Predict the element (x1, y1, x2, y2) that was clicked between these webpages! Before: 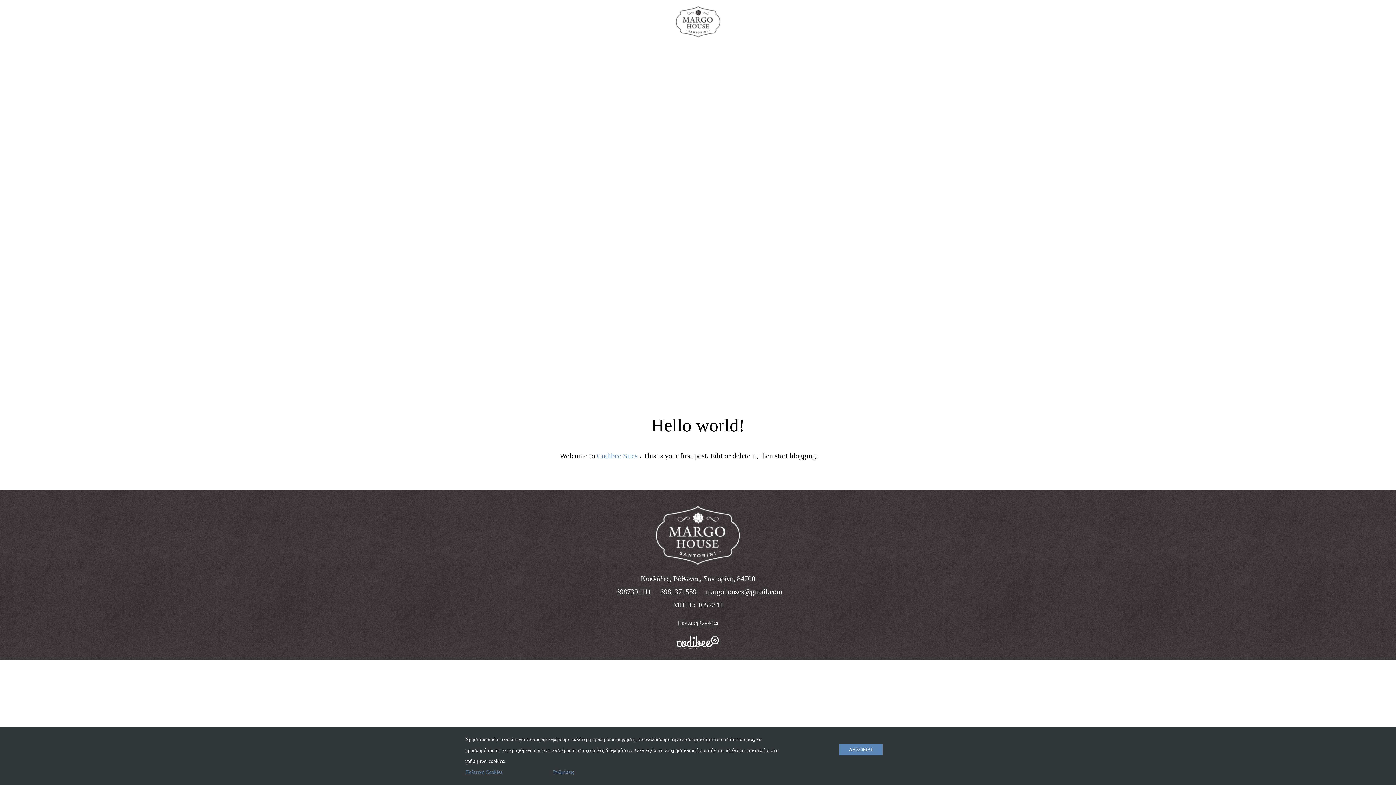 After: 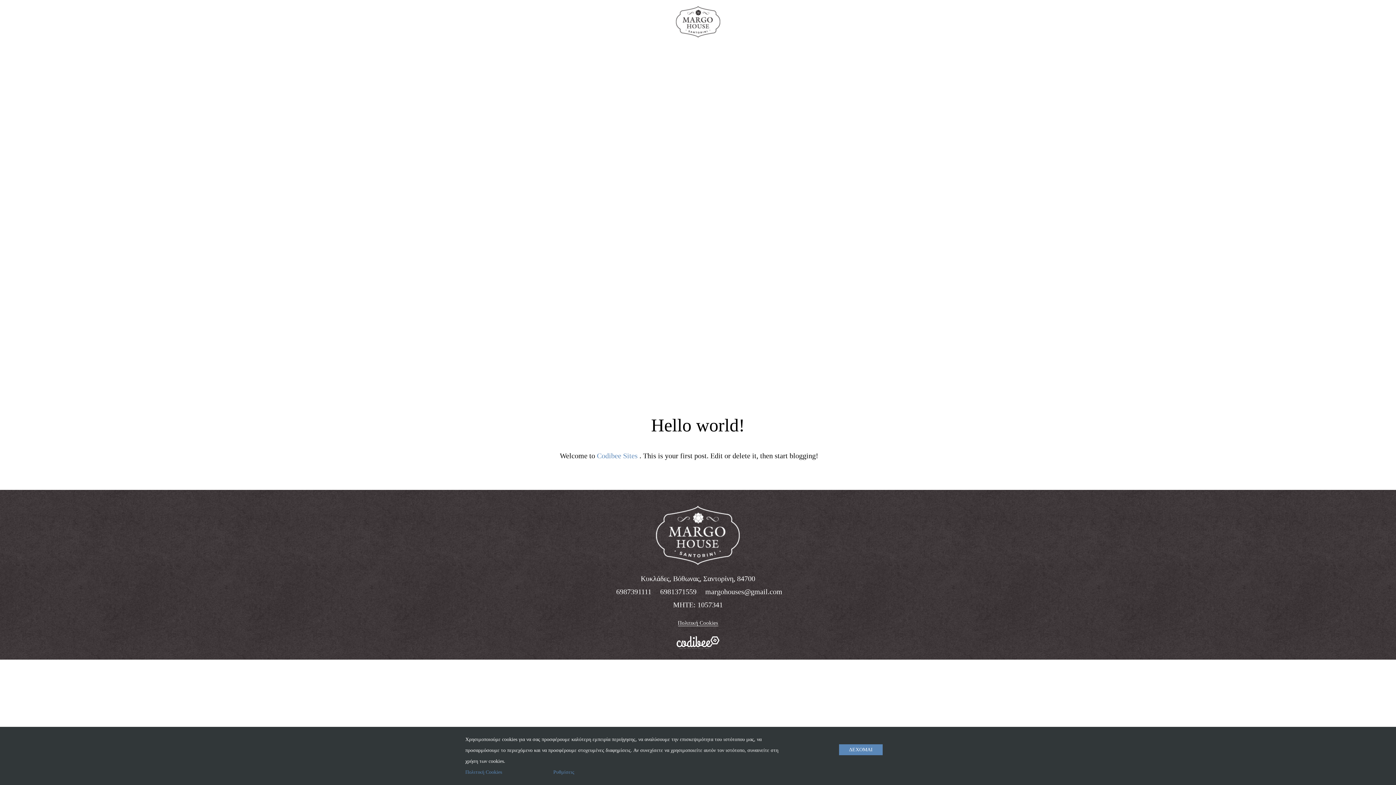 Action: label: margohouses@gmail.com bbox: (705, 586, 782, 597)